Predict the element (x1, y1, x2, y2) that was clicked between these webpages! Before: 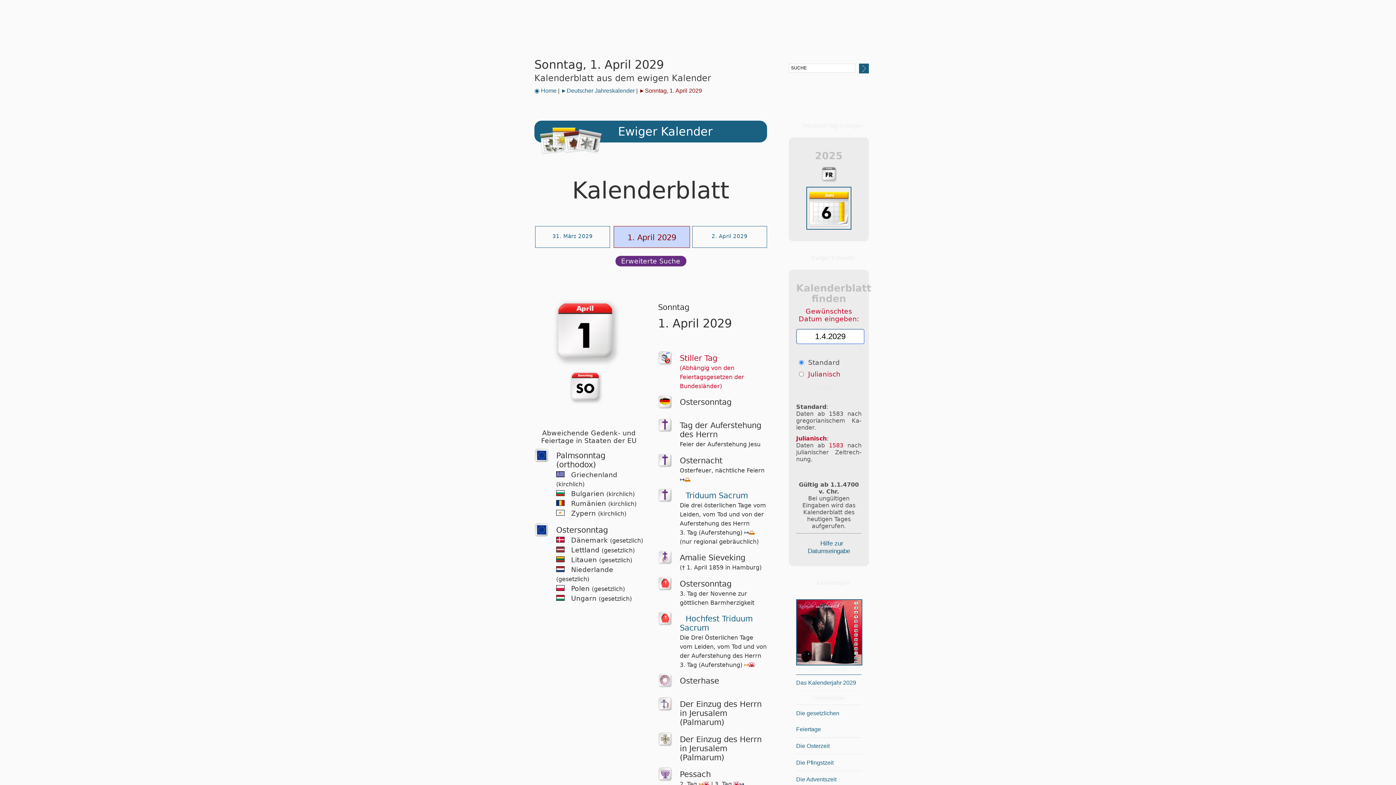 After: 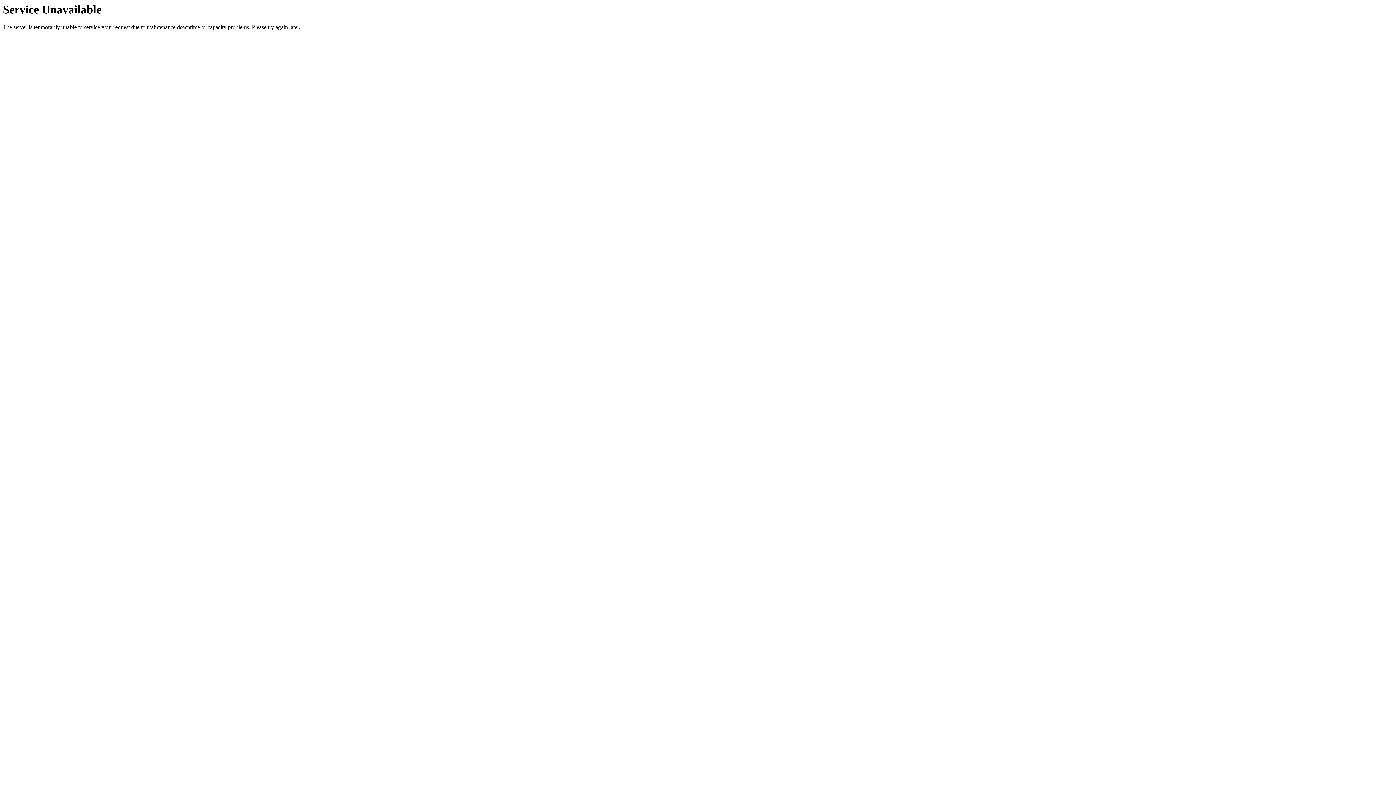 Action: bbox: (561, 87, 634, 93) label: ►Deutscher Jahreskalender